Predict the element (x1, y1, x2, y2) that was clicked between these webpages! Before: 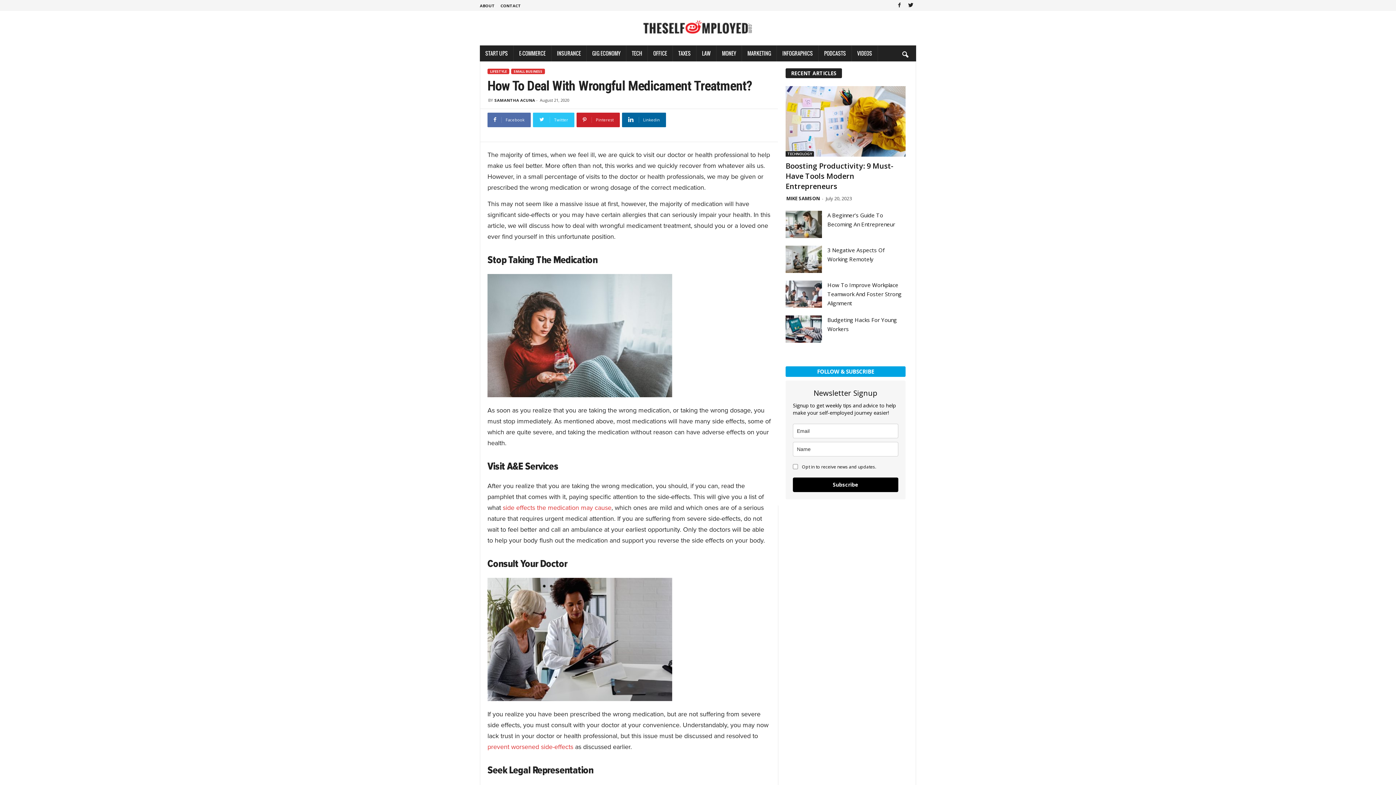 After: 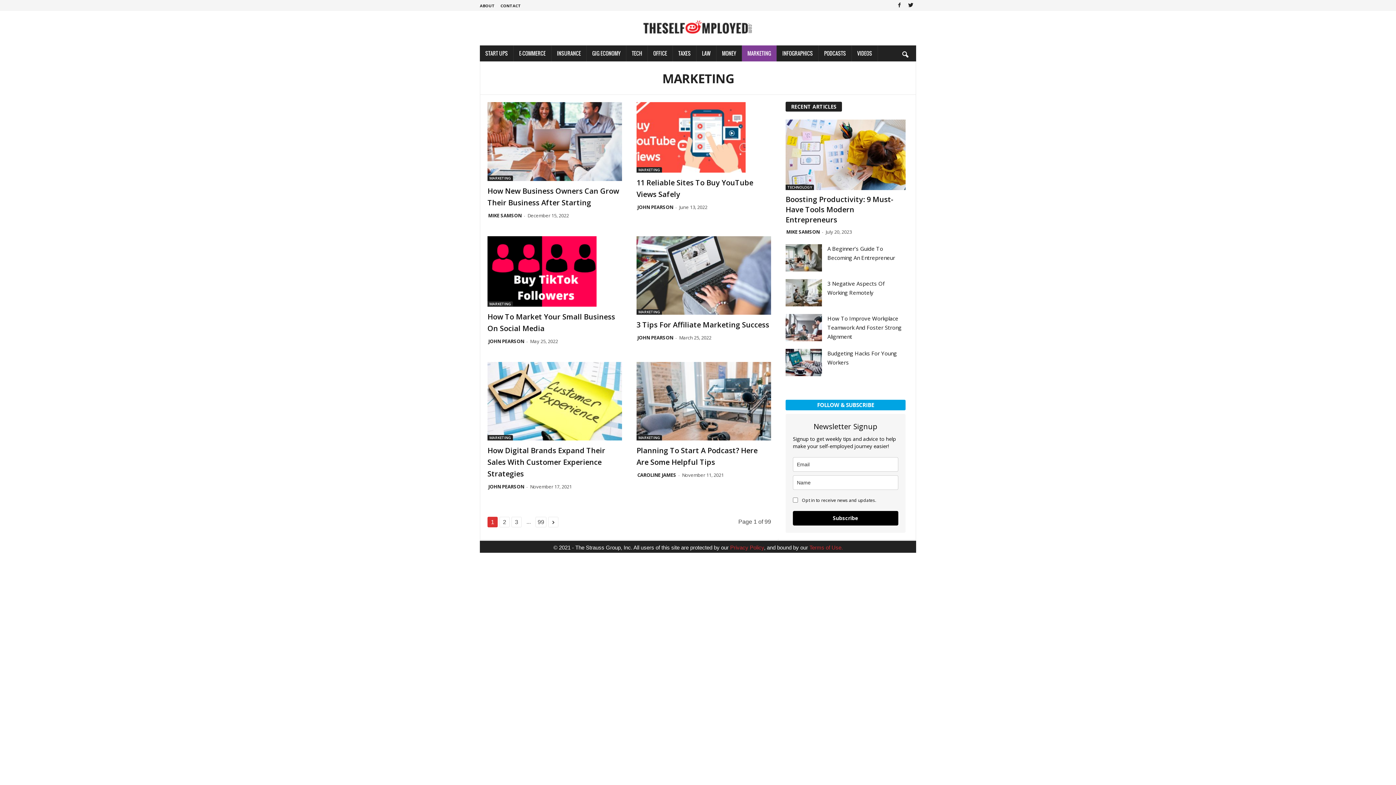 Action: label: MARKETING bbox: (742, 45, 776, 61)